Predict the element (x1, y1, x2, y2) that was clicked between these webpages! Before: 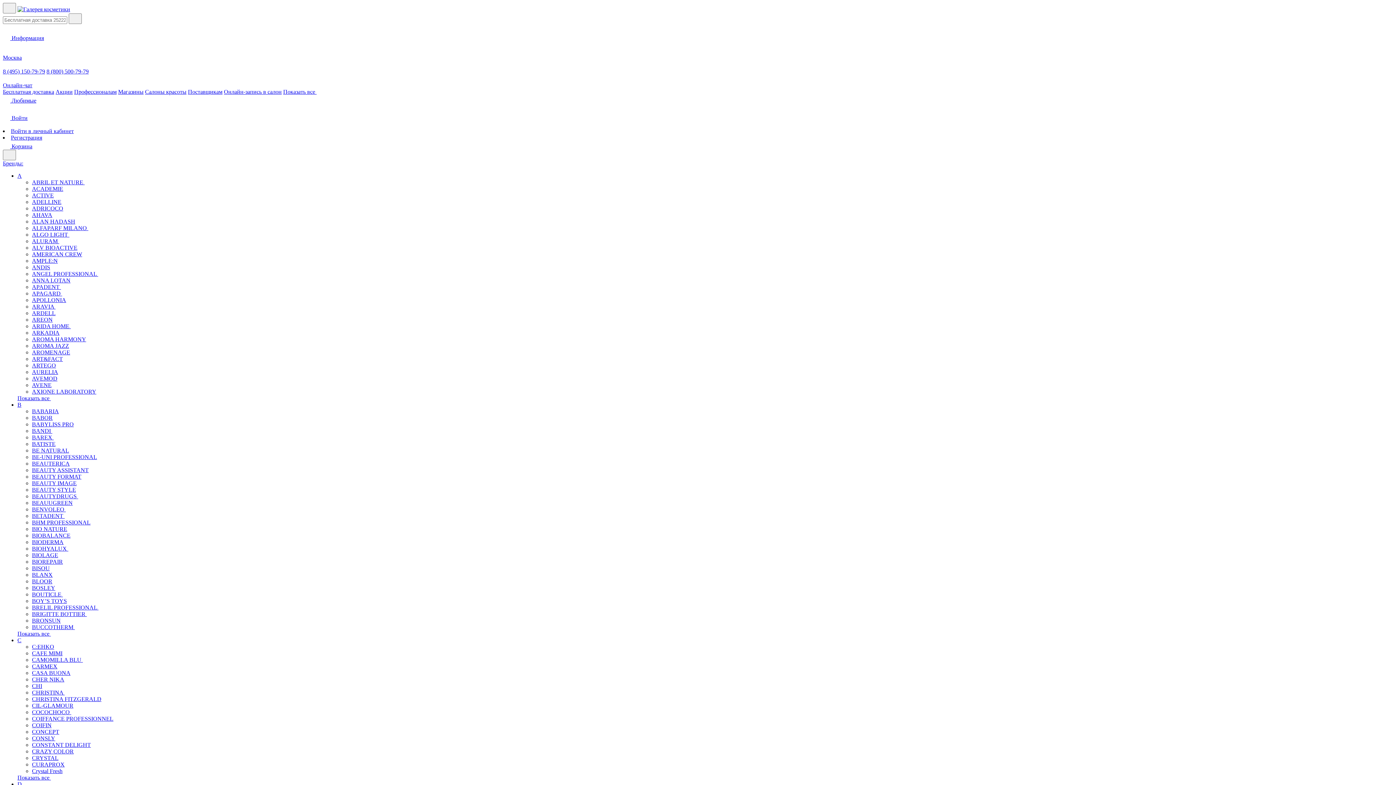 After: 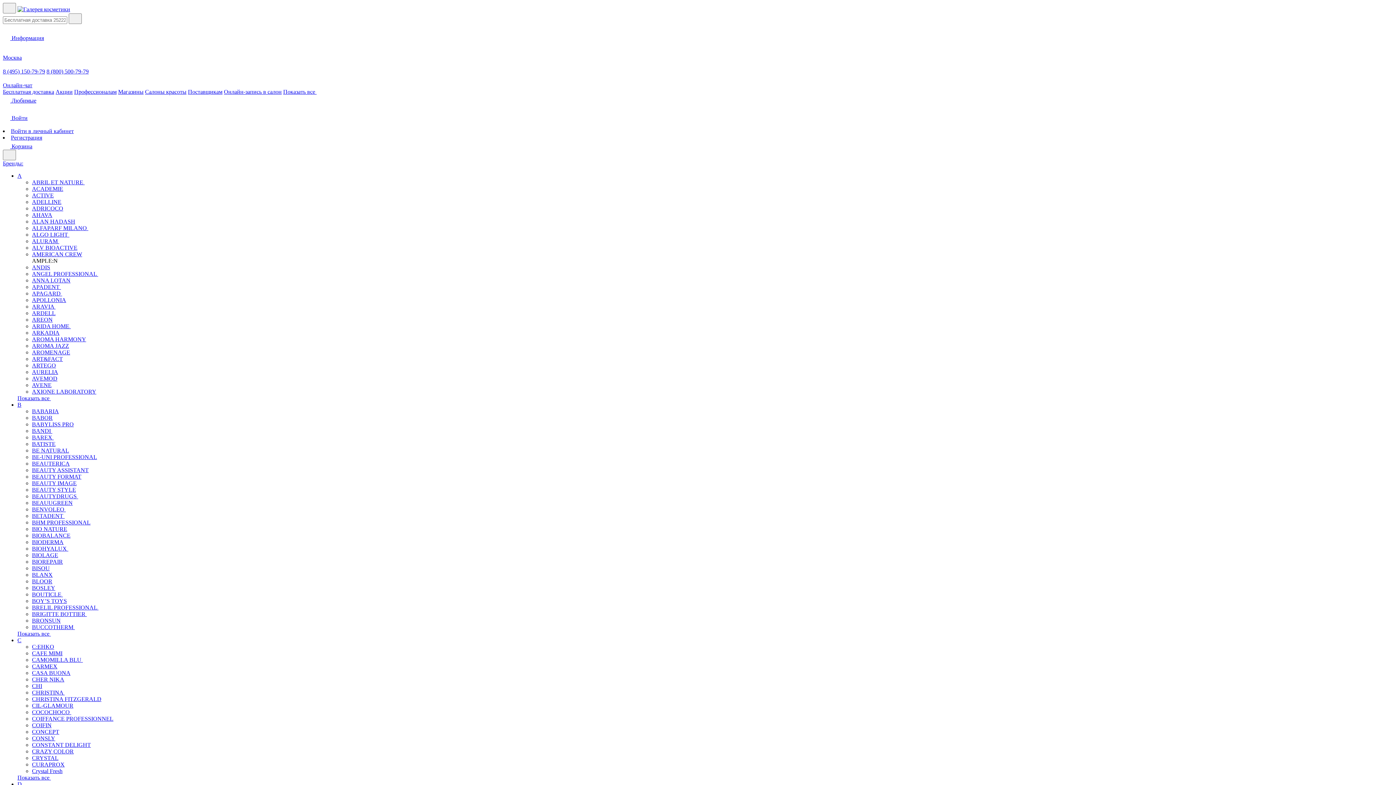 Action: bbox: (32, 257, 57, 264) label: AMPLE:N